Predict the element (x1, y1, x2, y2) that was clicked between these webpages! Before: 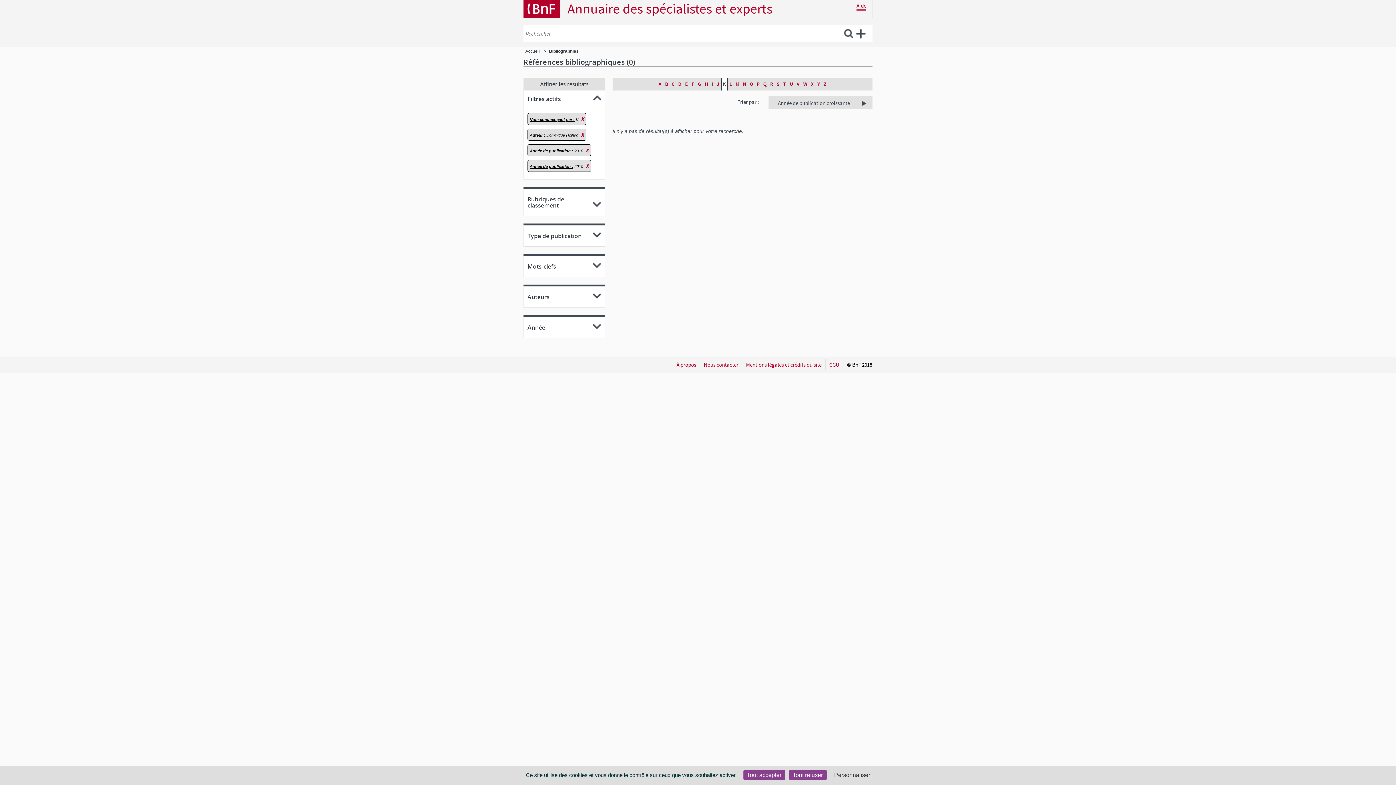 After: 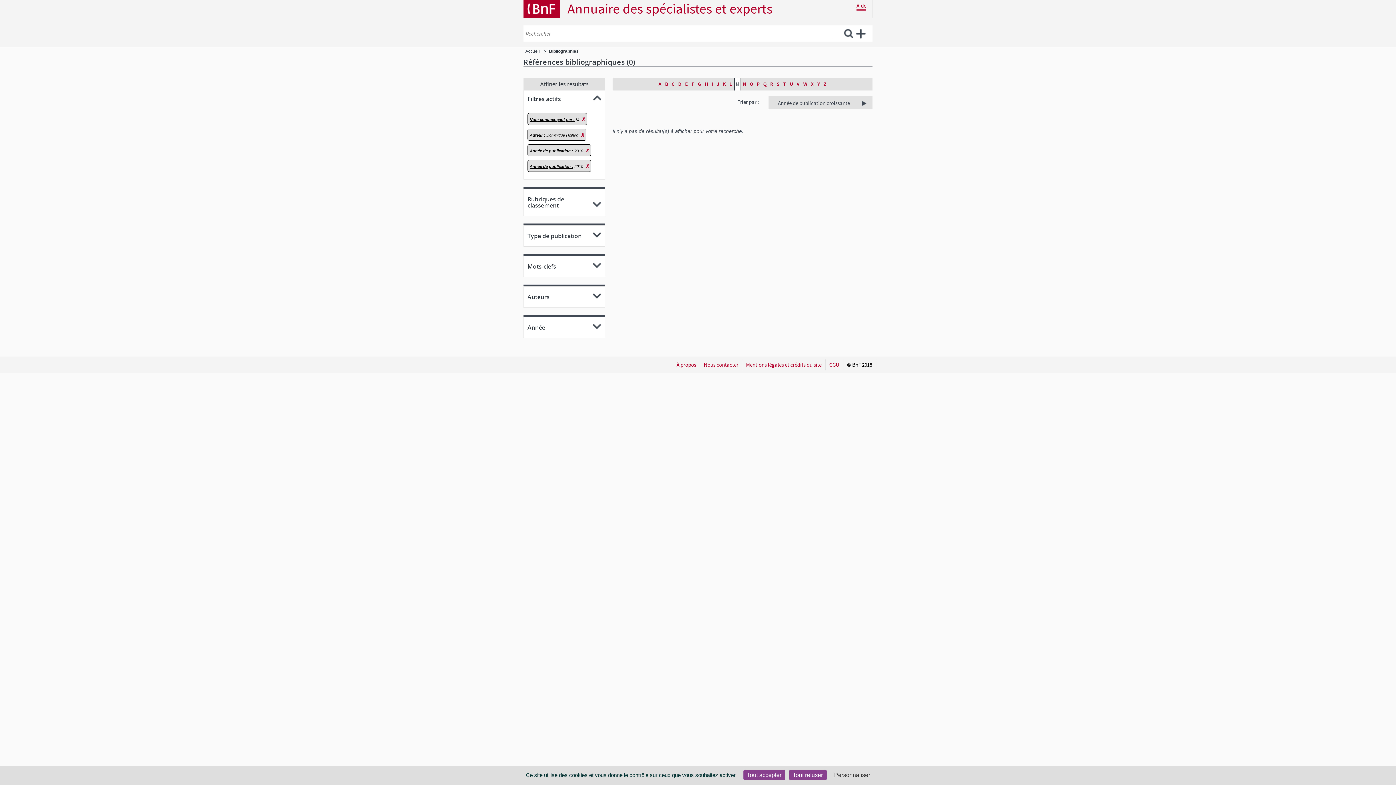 Action: bbox: (734, 77, 741, 90) label: M